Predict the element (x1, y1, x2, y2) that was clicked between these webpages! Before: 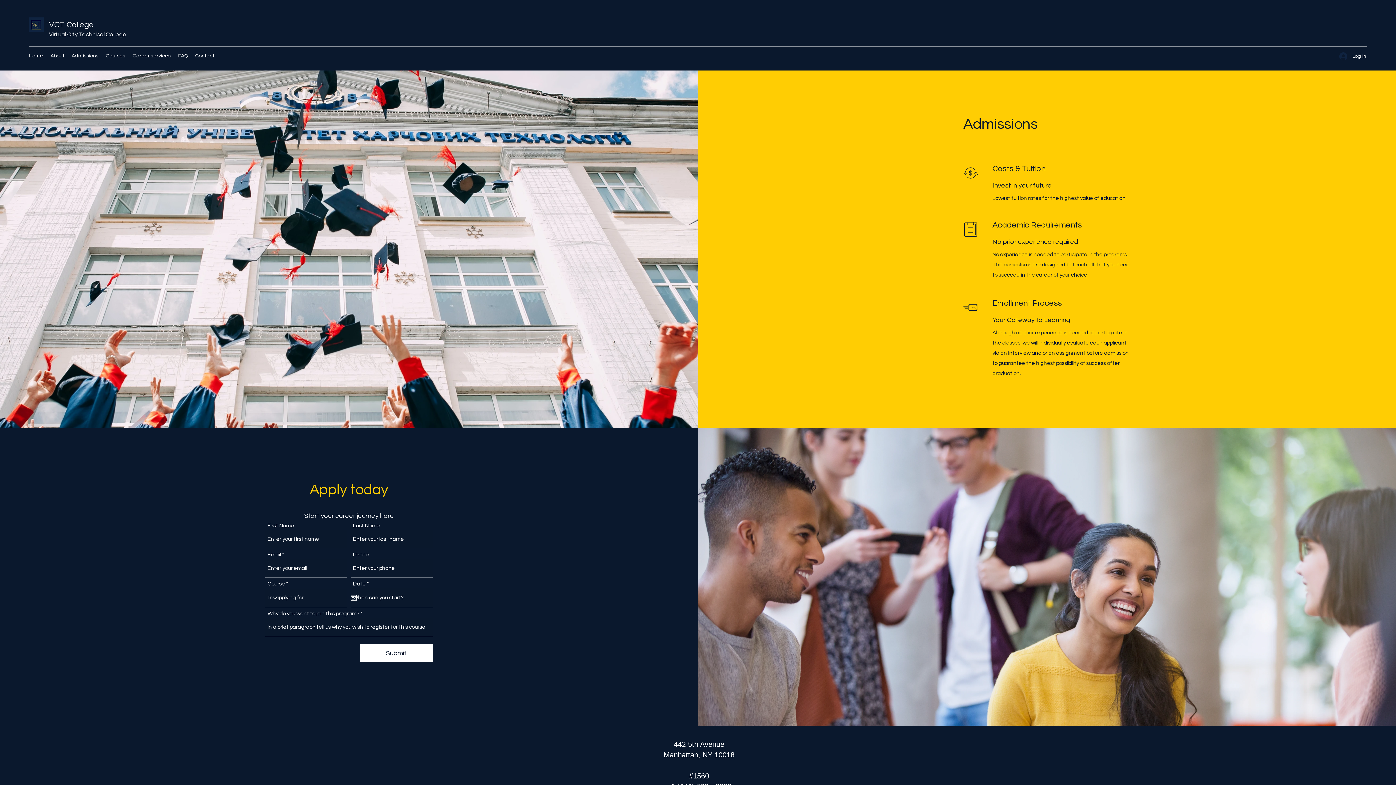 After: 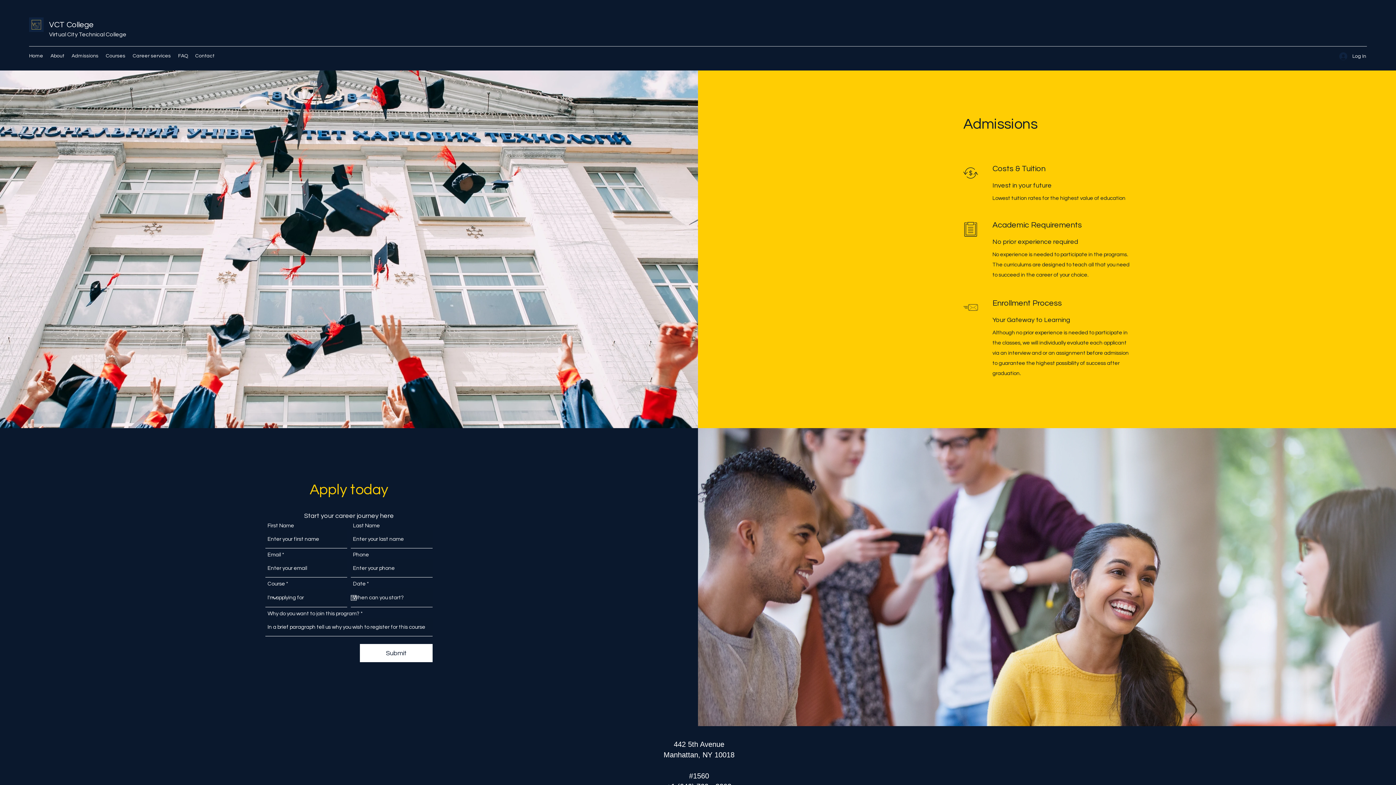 Action: bbox: (68, 50, 102, 61) label: Admissions